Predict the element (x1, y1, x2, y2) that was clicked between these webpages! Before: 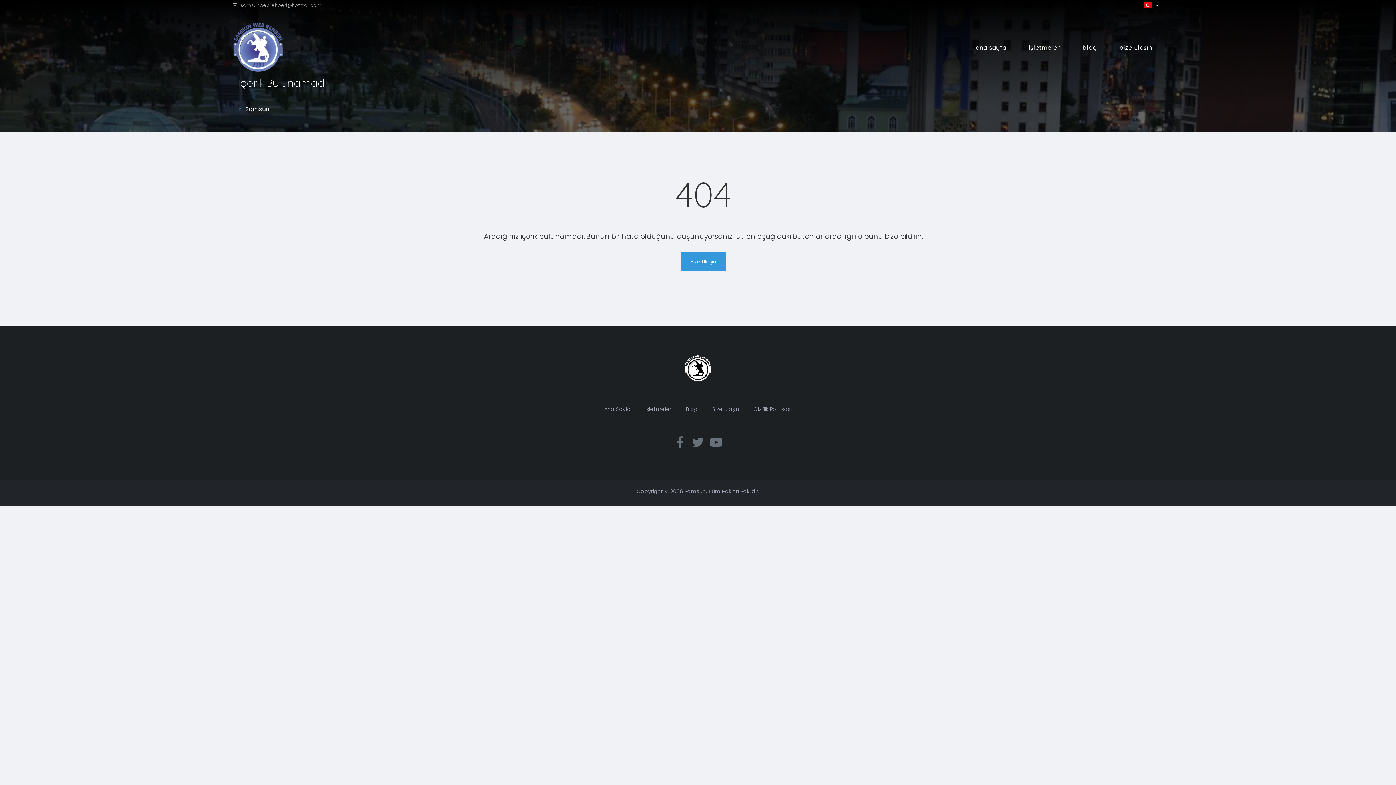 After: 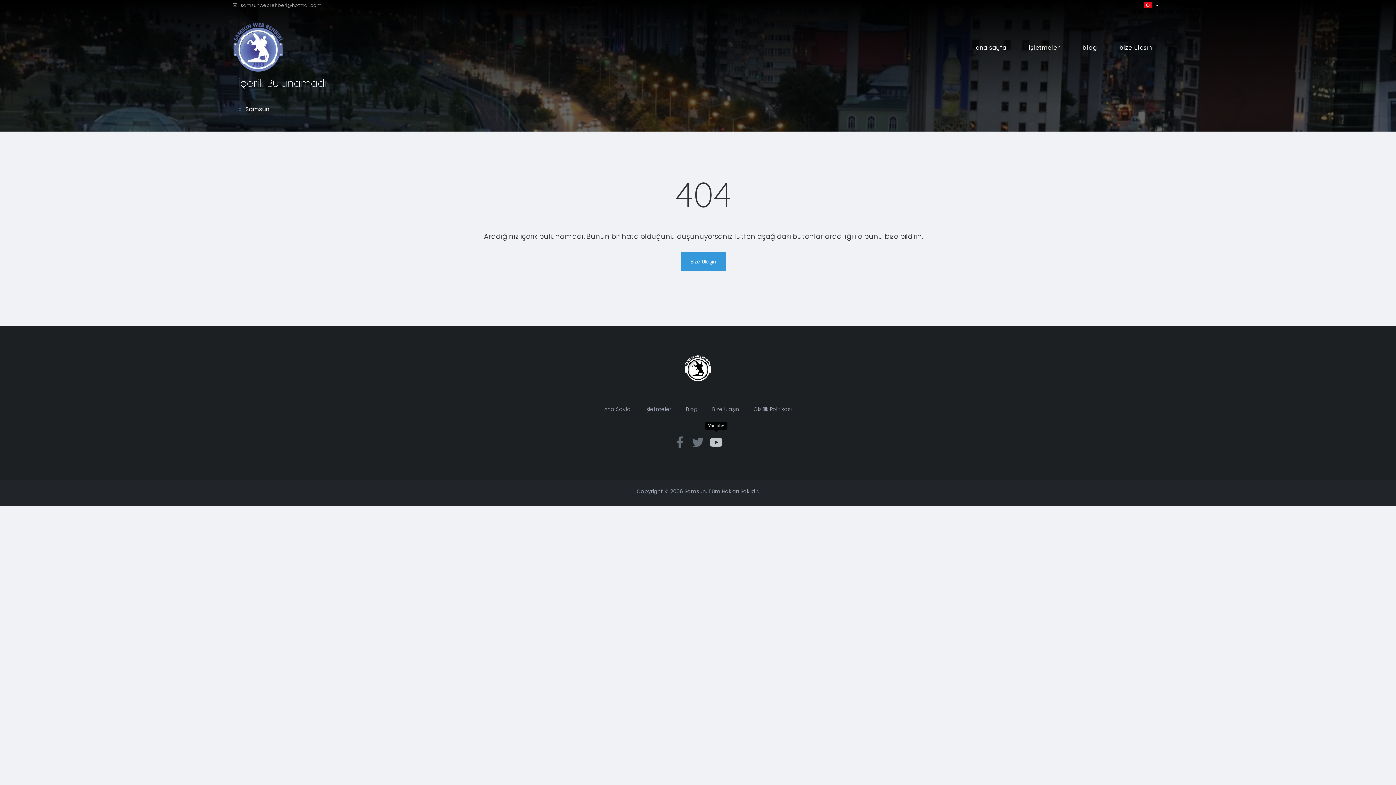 Action: bbox: (707, 433, 725, 451)